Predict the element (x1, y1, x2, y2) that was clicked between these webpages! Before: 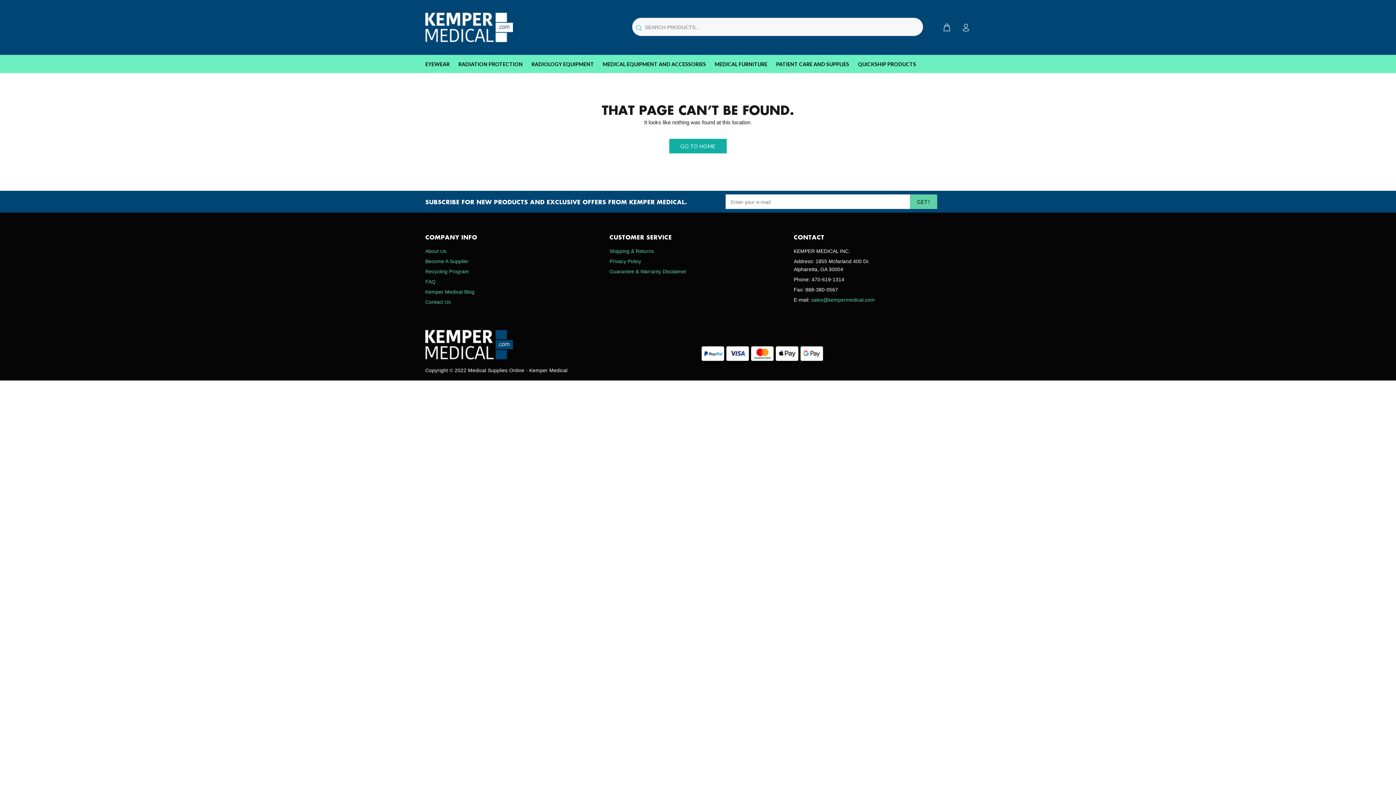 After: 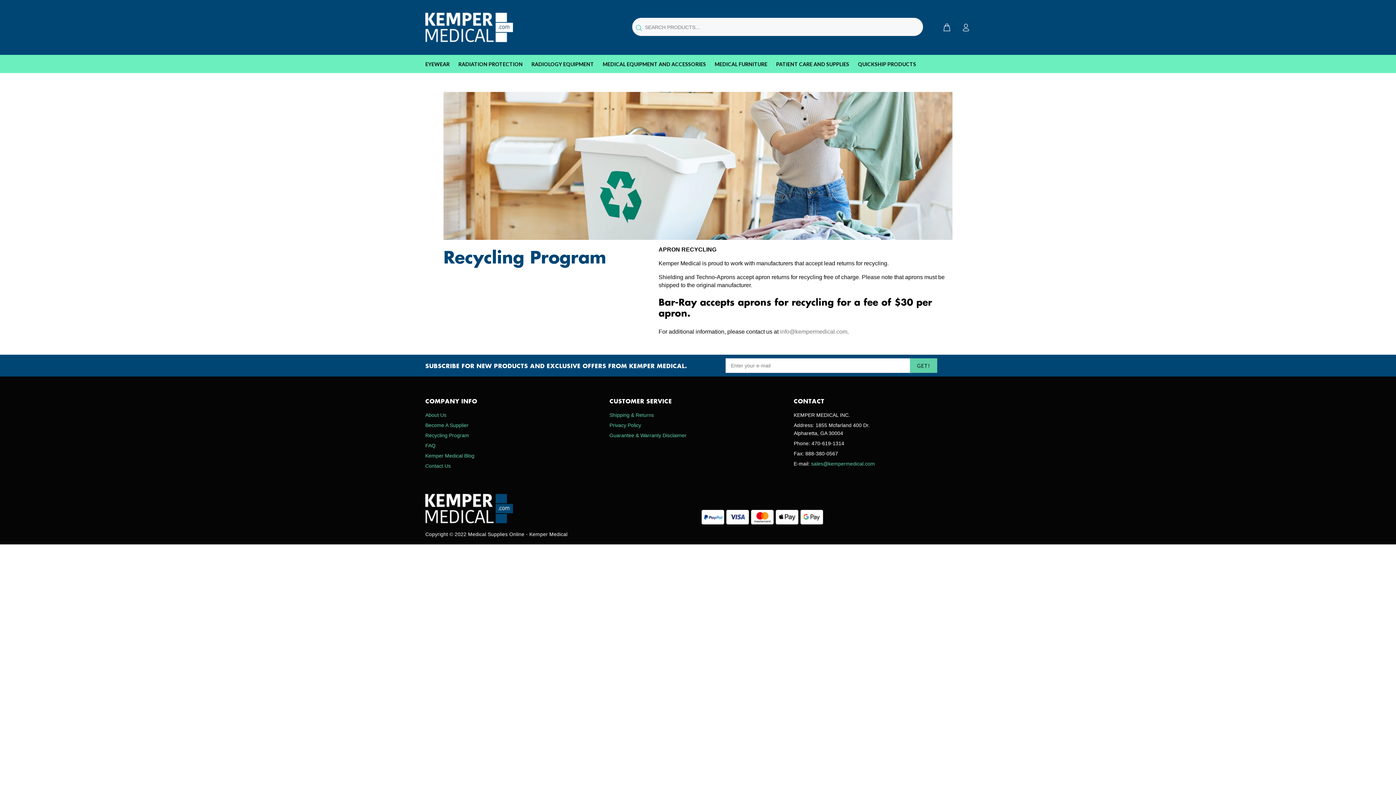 Action: bbox: (425, 266, 469, 276) label: Recycling Program